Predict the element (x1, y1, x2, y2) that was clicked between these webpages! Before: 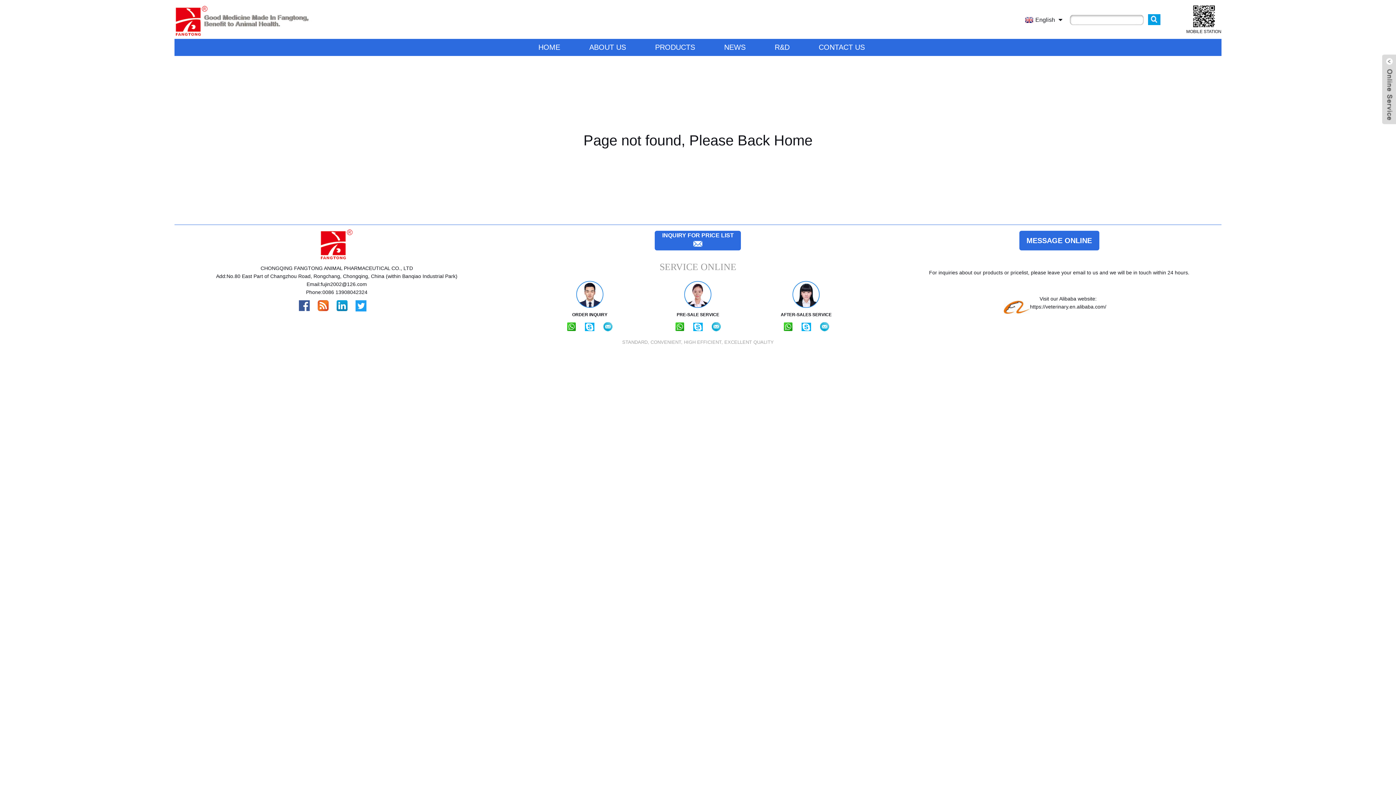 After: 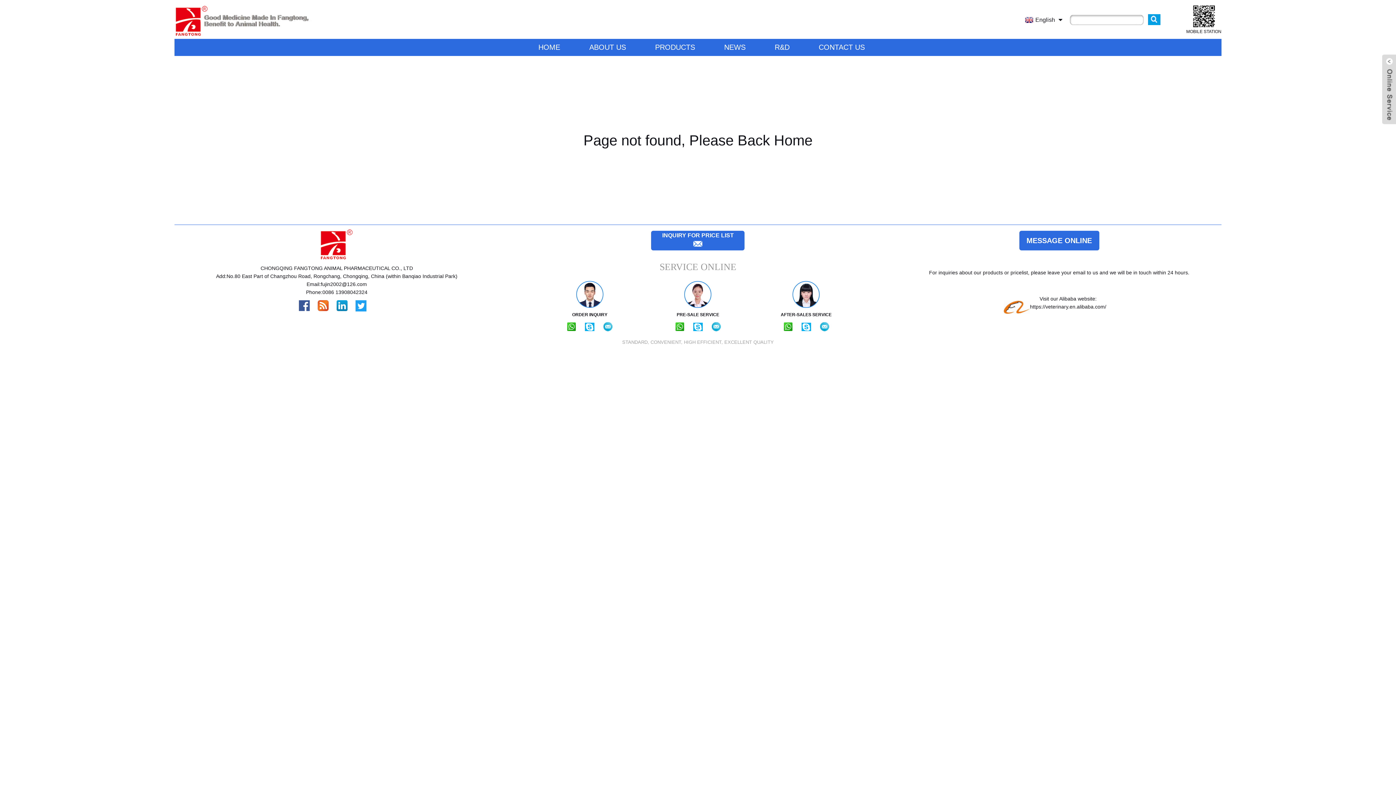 Action: bbox: (655, 230, 741, 250) label: INQUIRY FOR PRICE LIST